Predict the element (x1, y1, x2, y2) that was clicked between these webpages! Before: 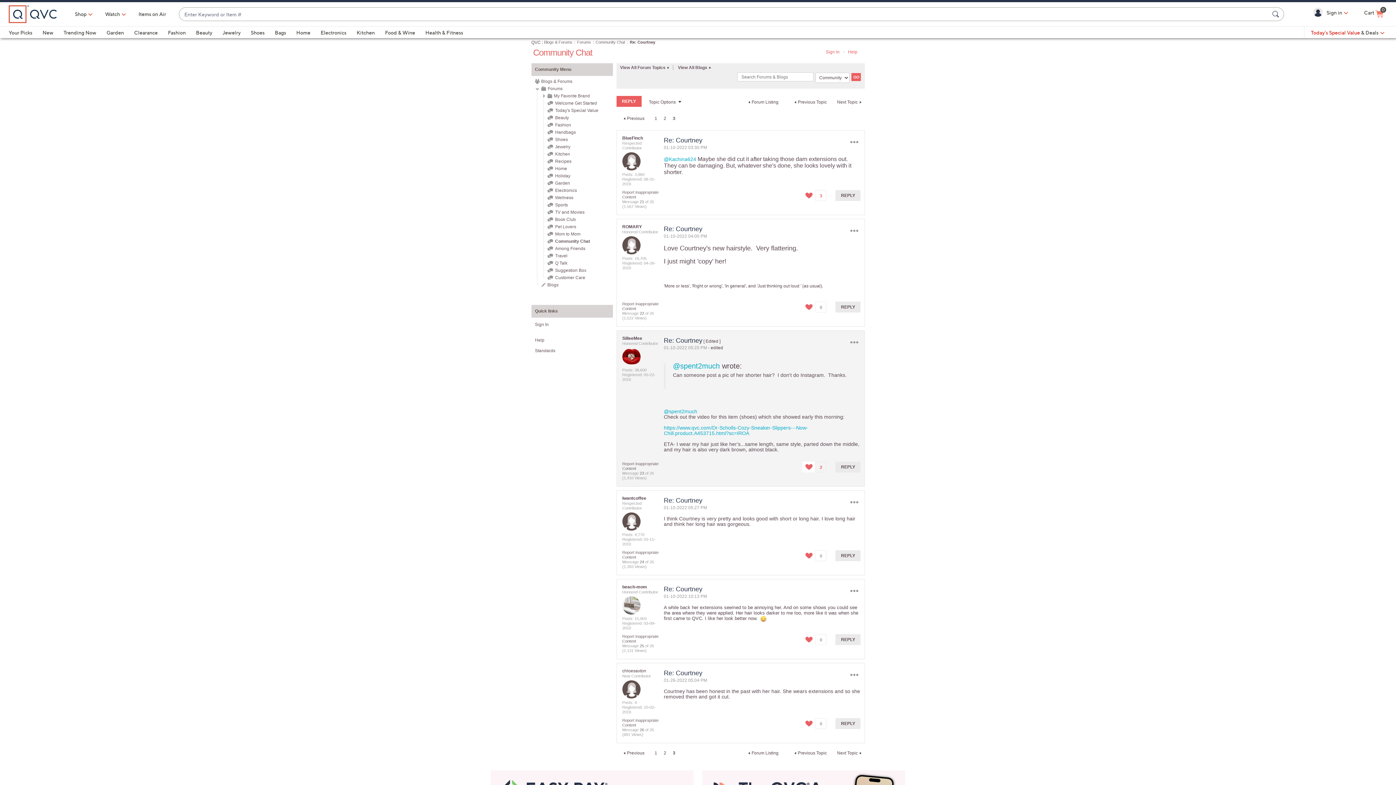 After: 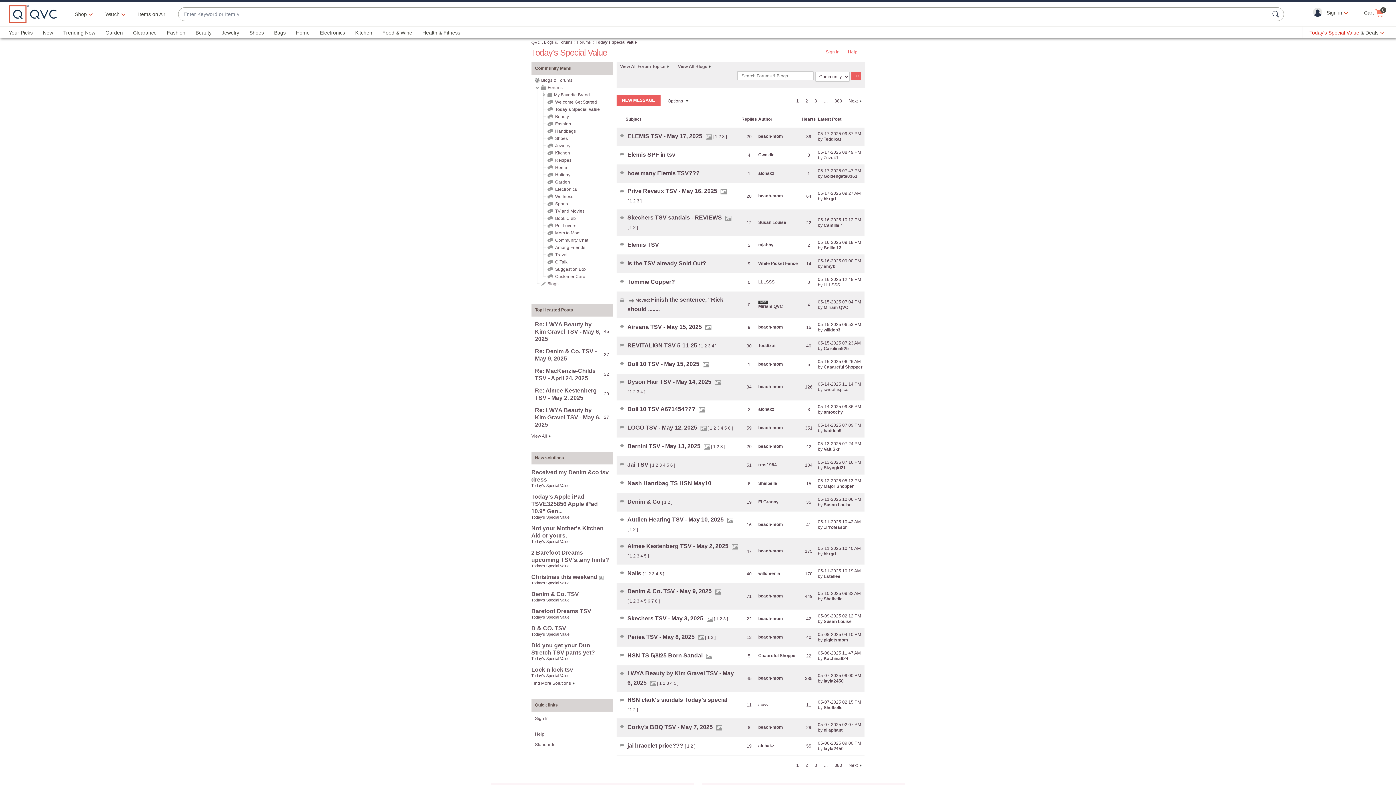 Action: bbox: (555, 108, 598, 113) label: Today's Special Value